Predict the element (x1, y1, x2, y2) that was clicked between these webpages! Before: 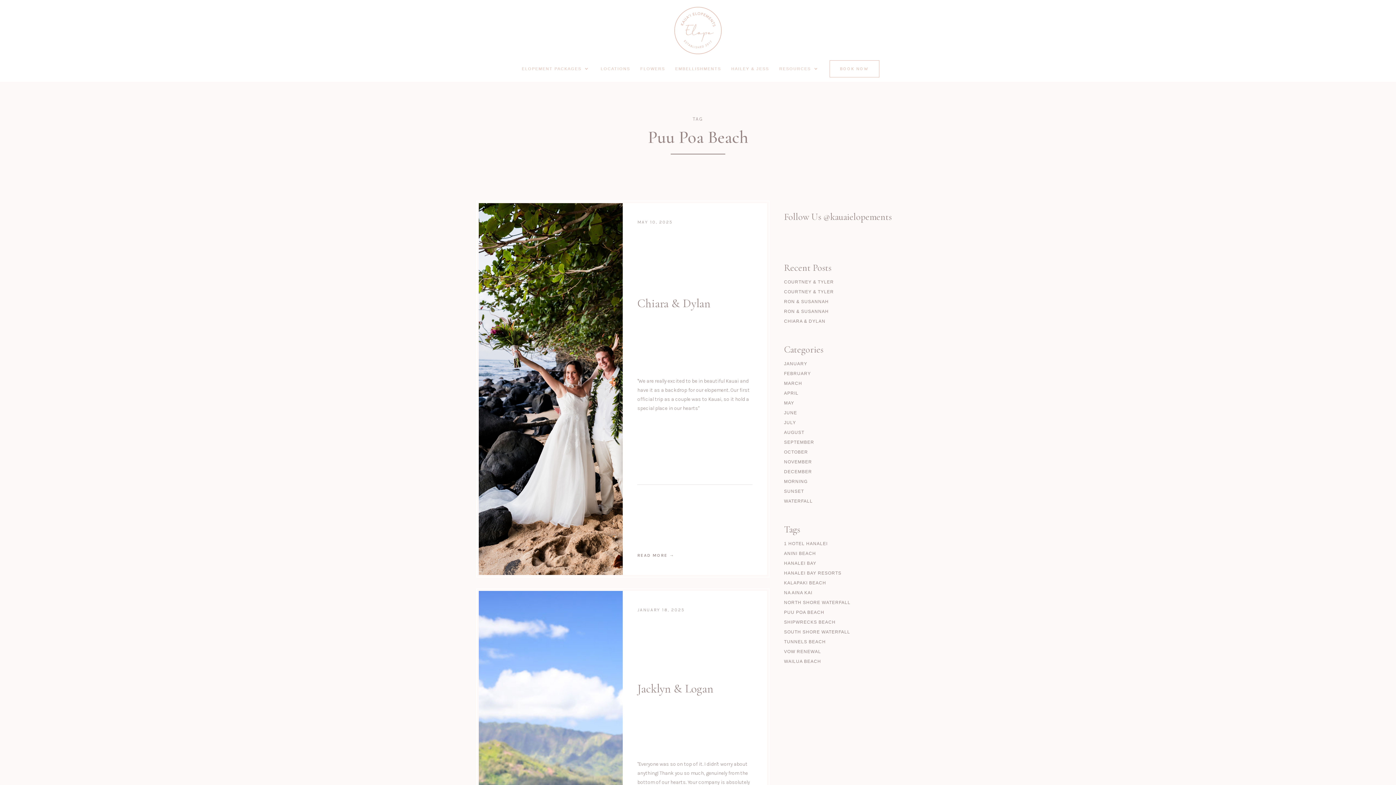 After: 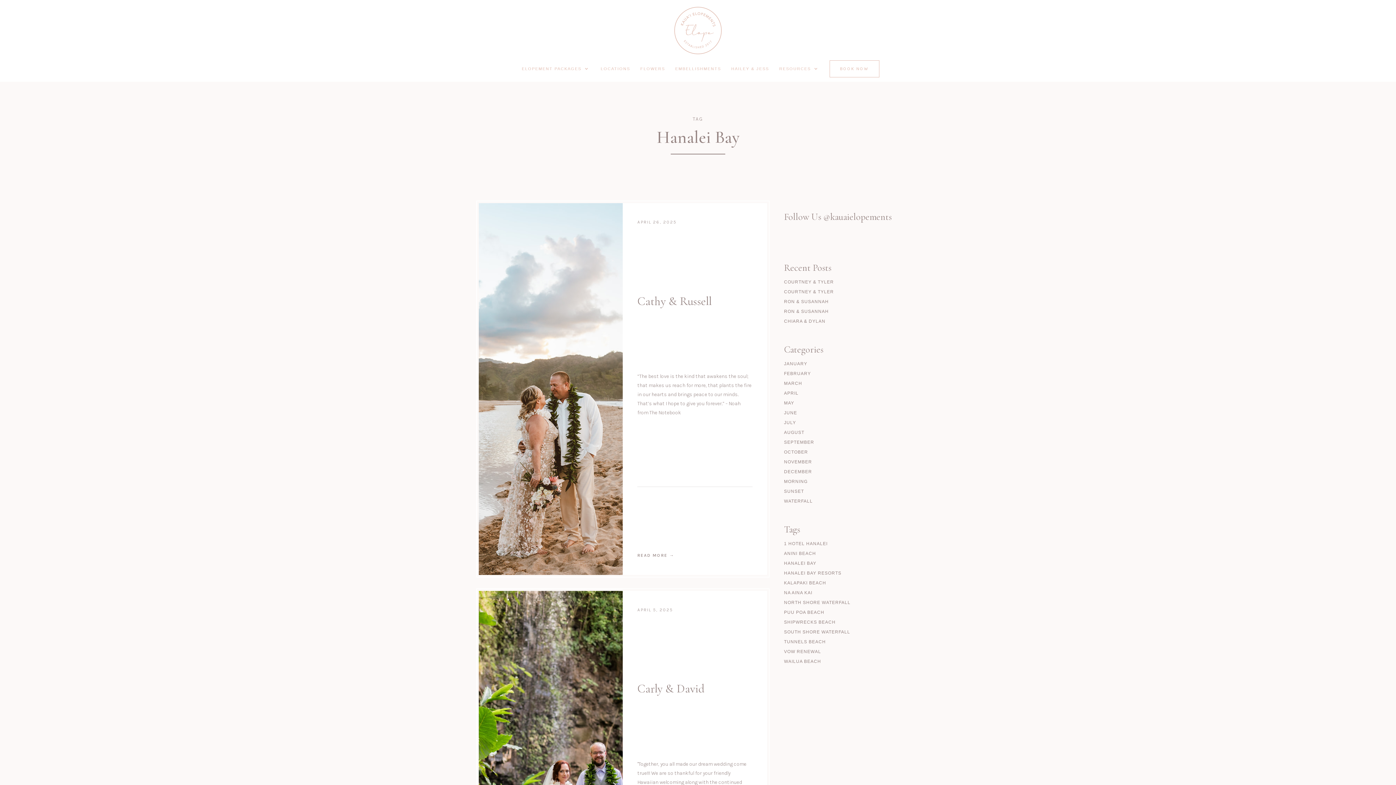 Action: label: HANALEI BAY bbox: (784, 561, 816, 566)